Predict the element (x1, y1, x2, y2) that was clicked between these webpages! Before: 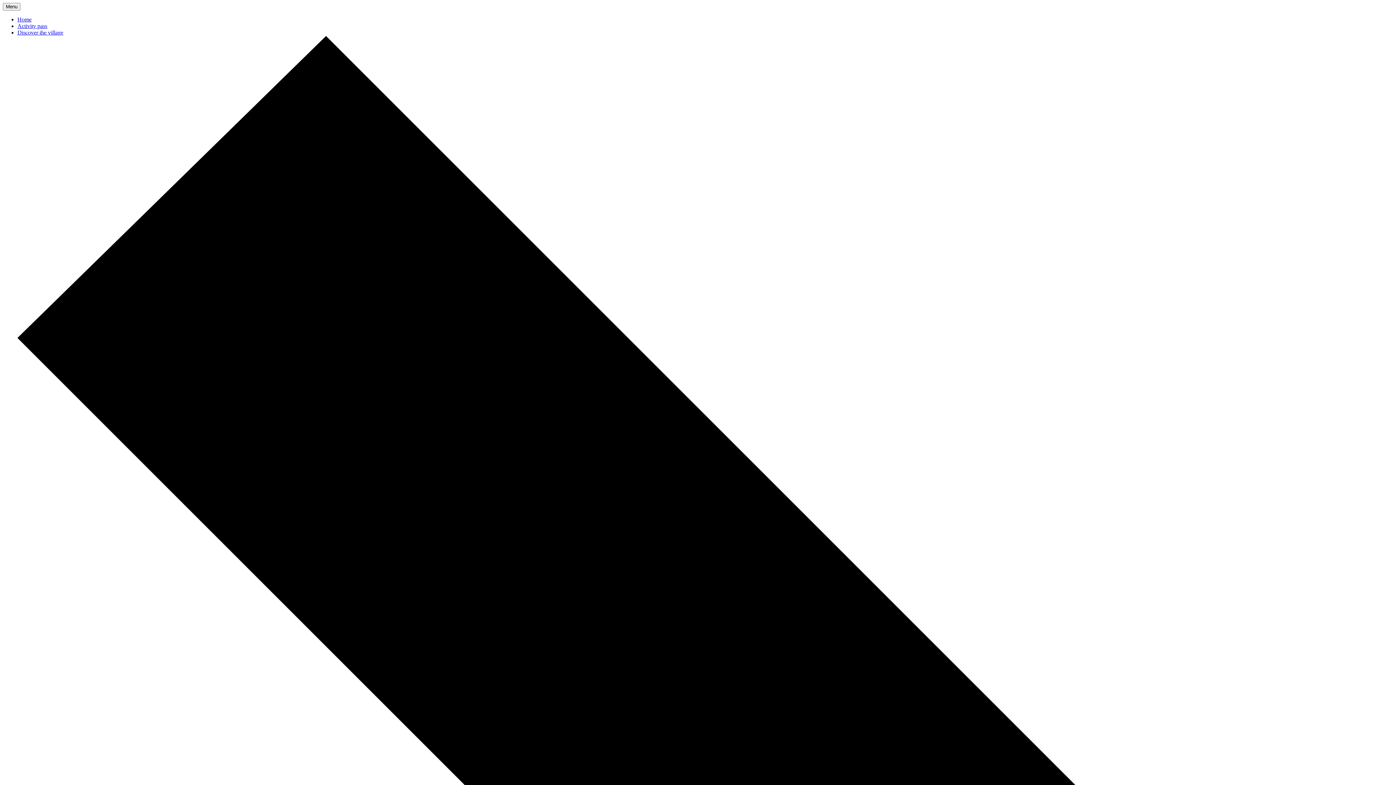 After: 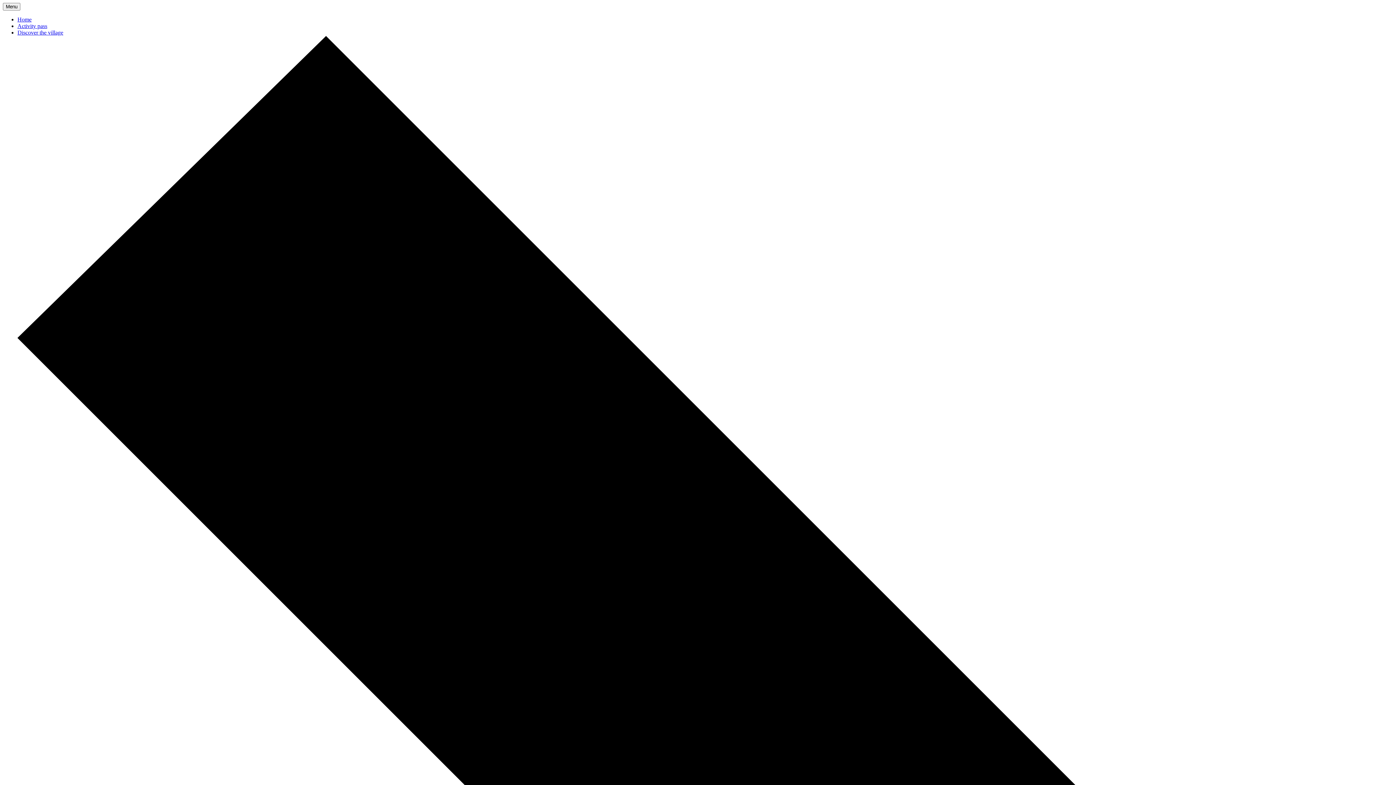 Action: bbox: (17, 16, 31, 22) label: Home